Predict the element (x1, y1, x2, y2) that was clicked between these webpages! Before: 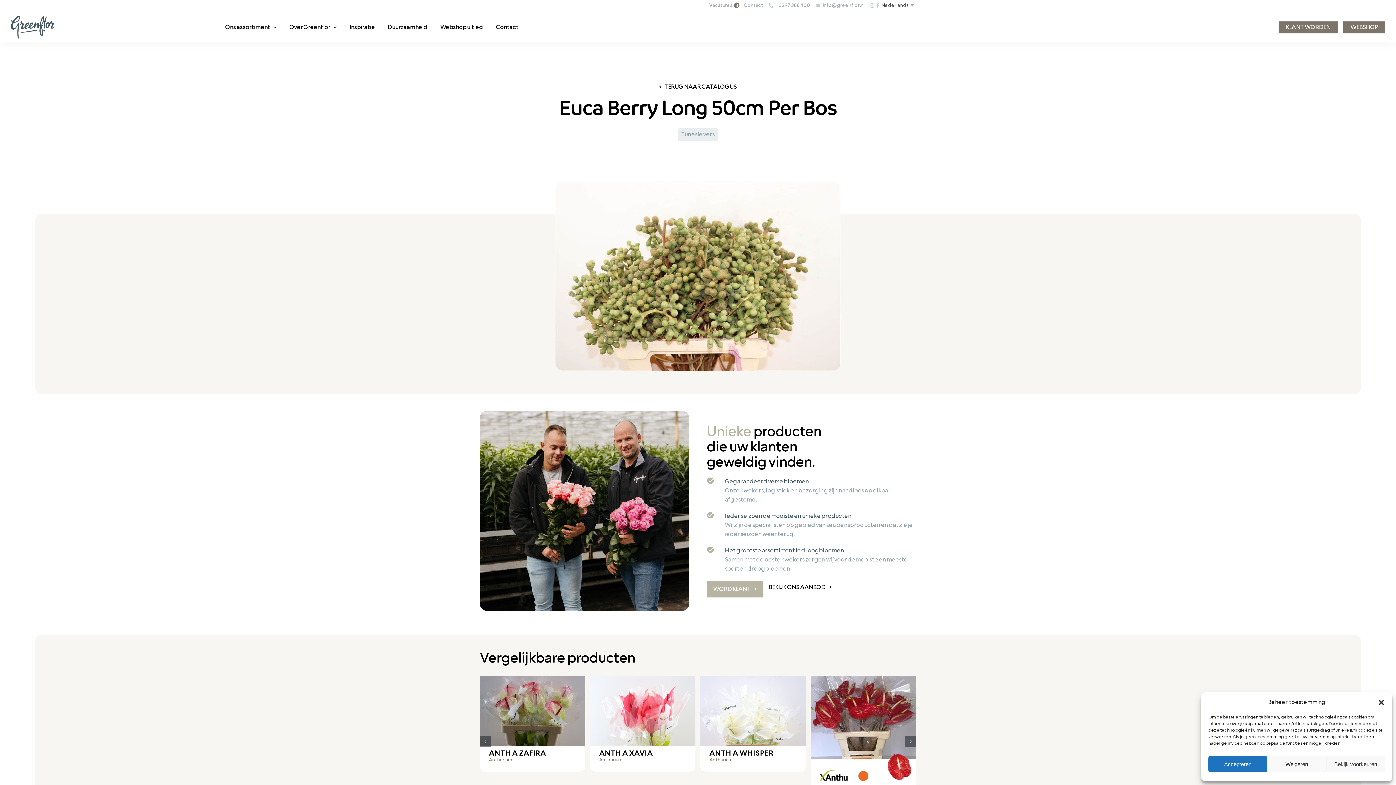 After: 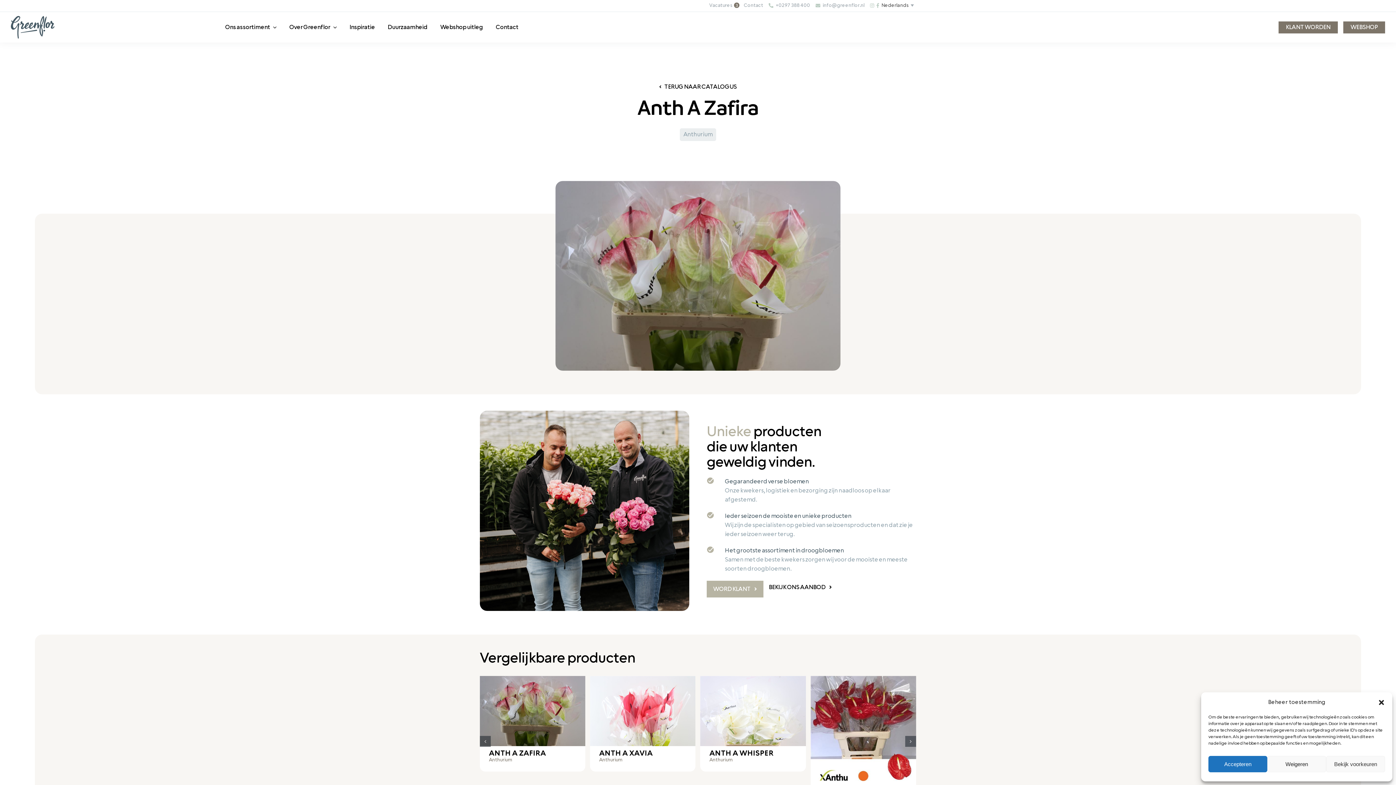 Action: label: Anth A Zafira bbox: (479, 676, 585, 684)